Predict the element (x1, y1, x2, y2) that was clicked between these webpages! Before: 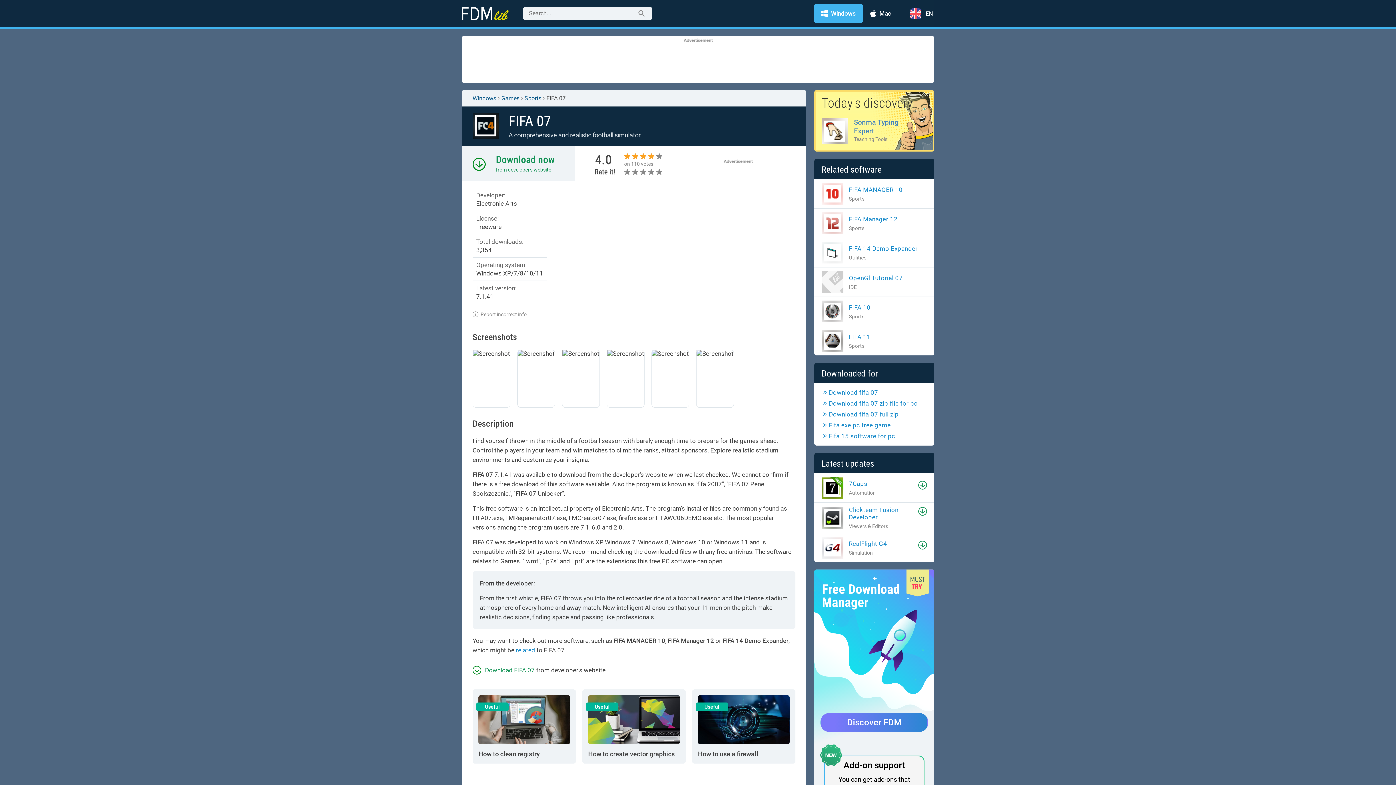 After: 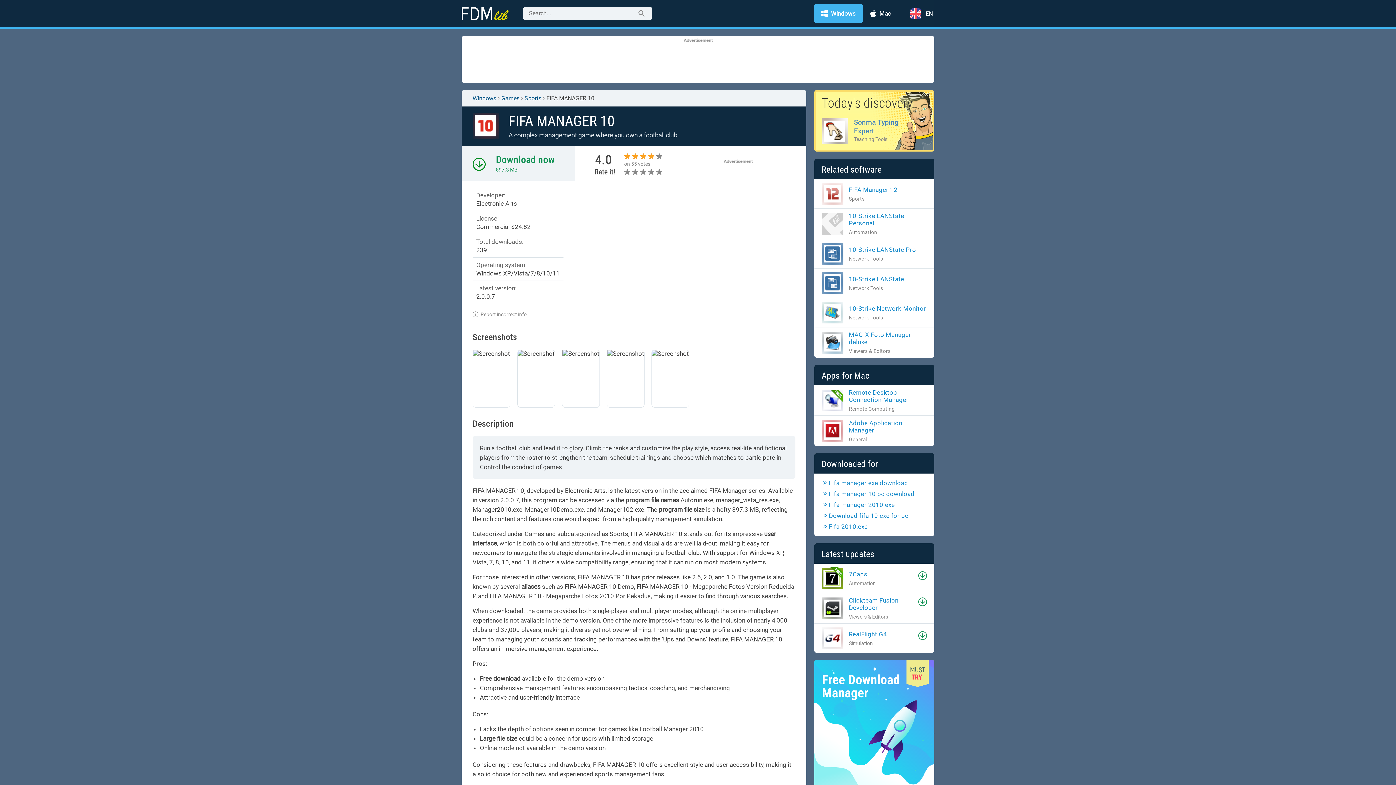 Action: label: FIFA MANAGER 10

Sports bbox: (821, 182, 902, 204)